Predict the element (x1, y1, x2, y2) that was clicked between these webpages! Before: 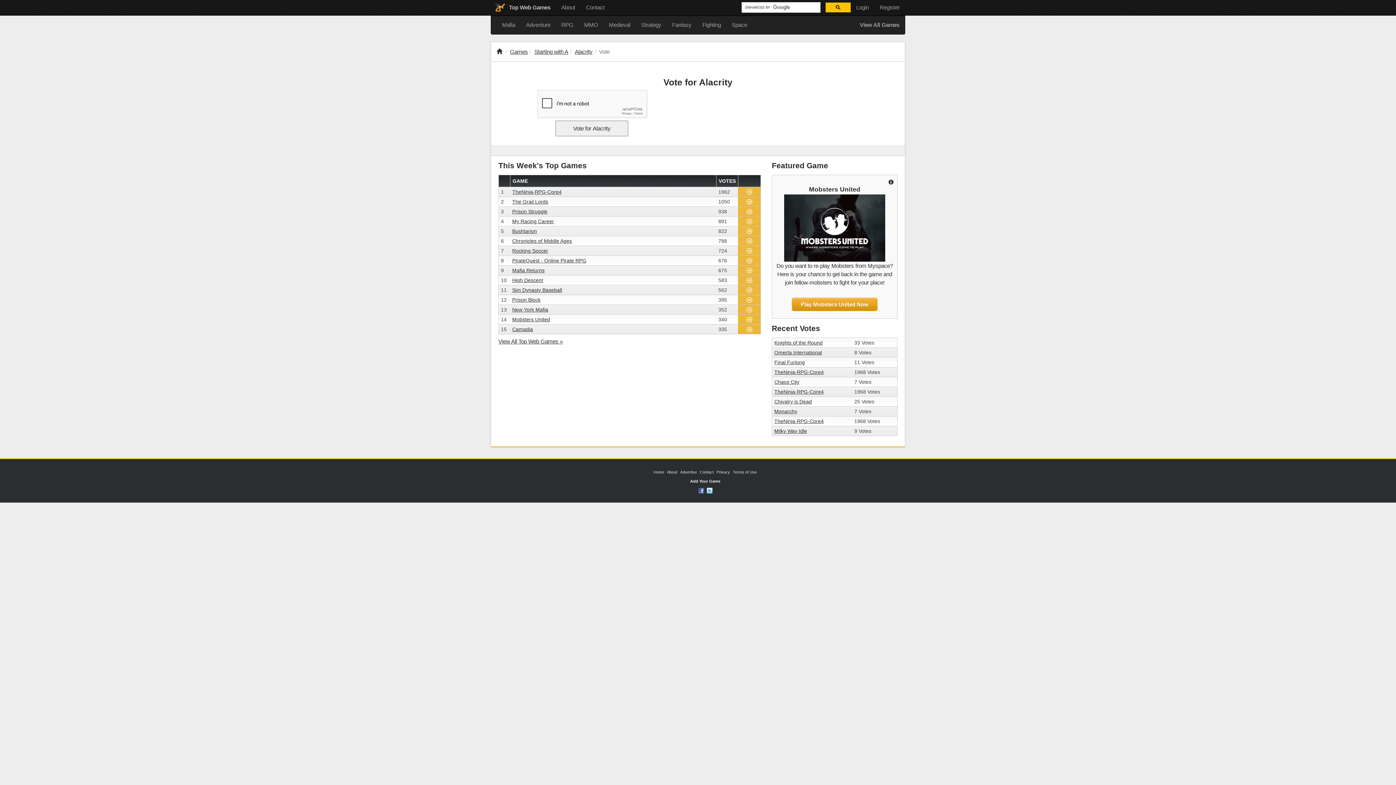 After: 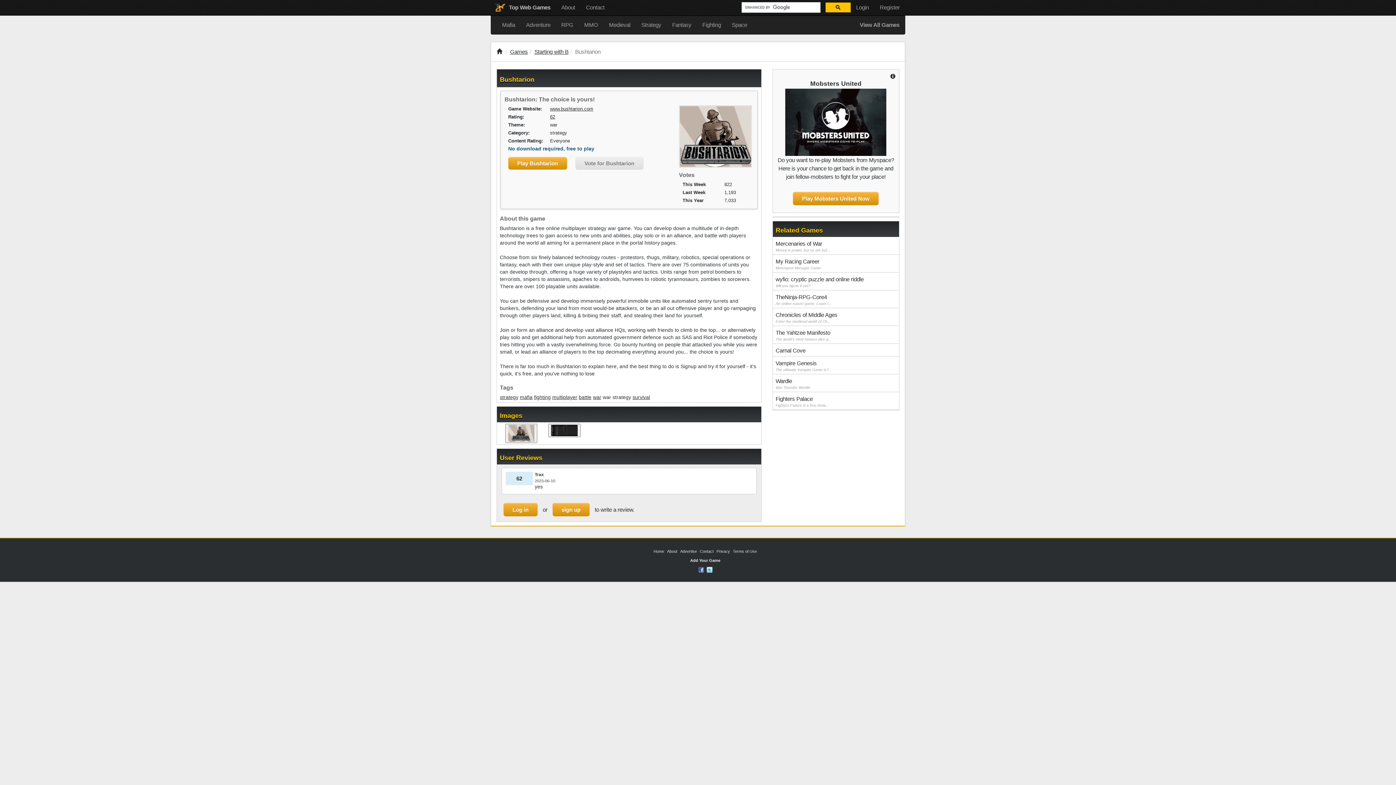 Action: label: Bushtarion bbox: (512, 228, 537, 234)